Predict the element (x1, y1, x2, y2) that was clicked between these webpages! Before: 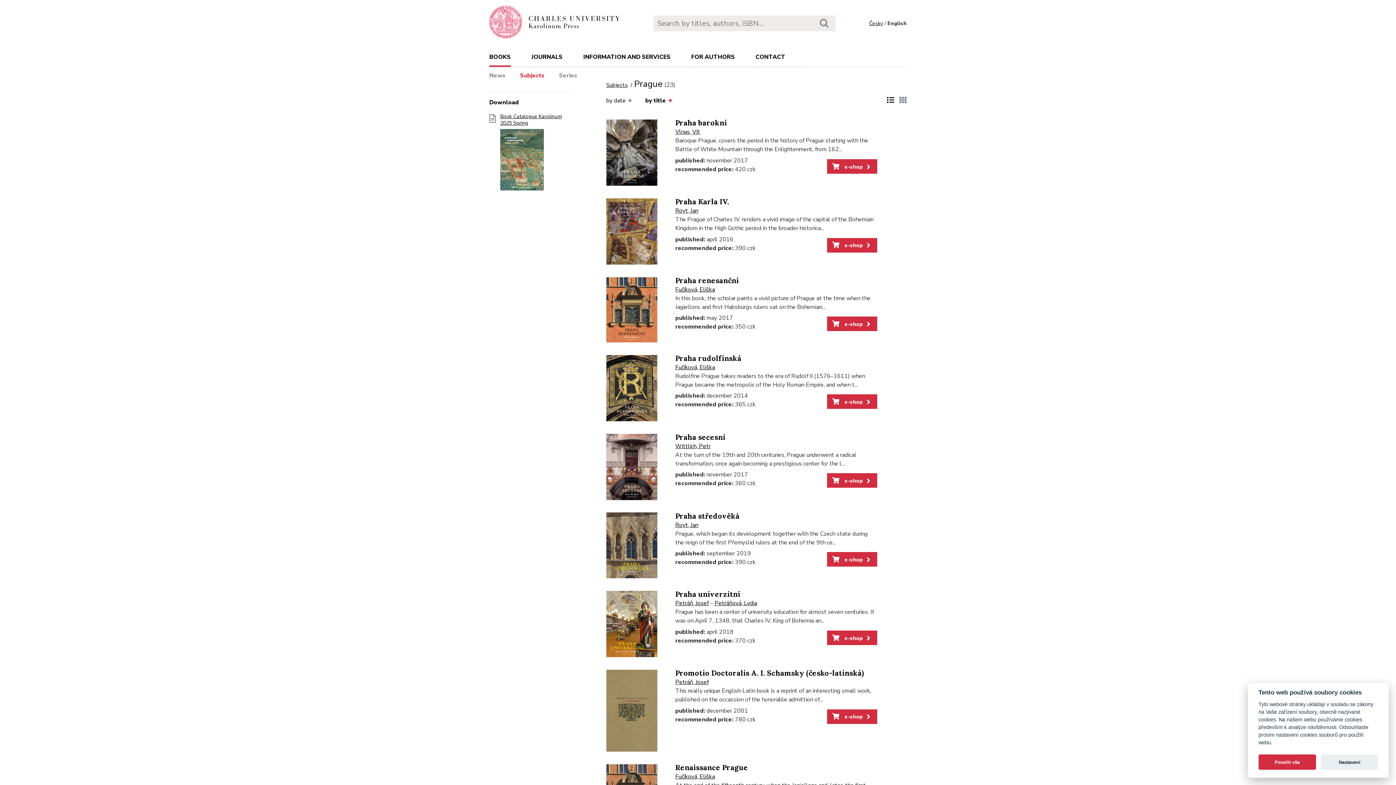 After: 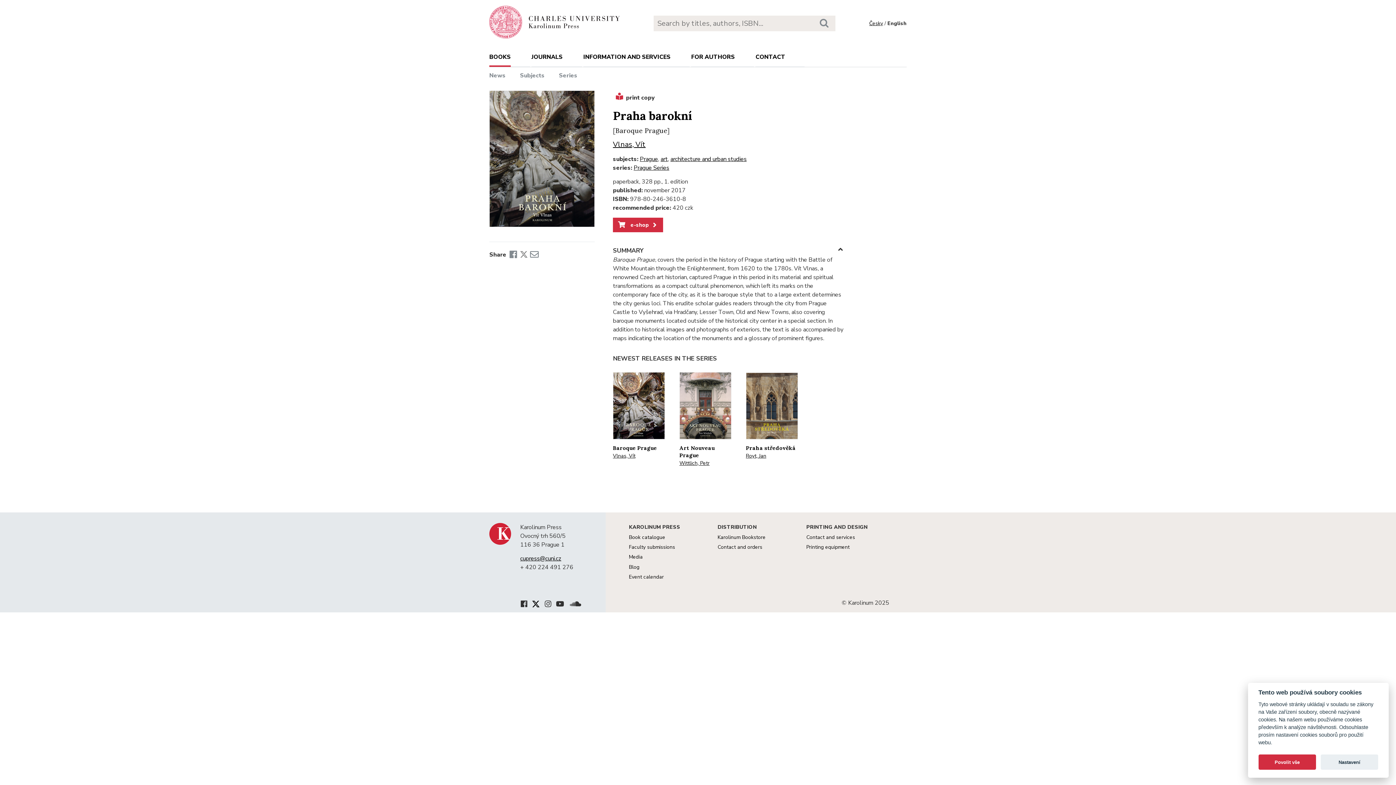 Action: label: Praha barokní bbox: (675, 118, 727, 127)